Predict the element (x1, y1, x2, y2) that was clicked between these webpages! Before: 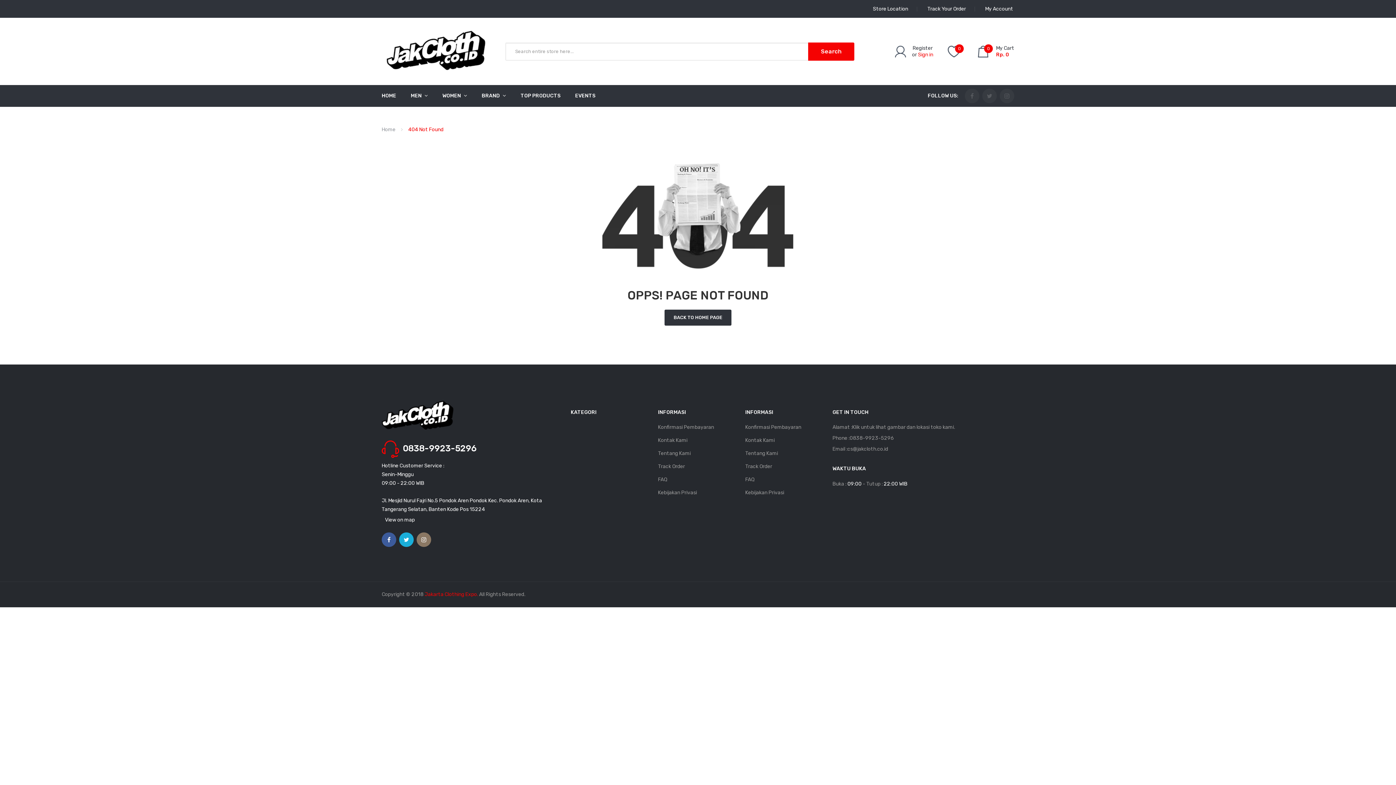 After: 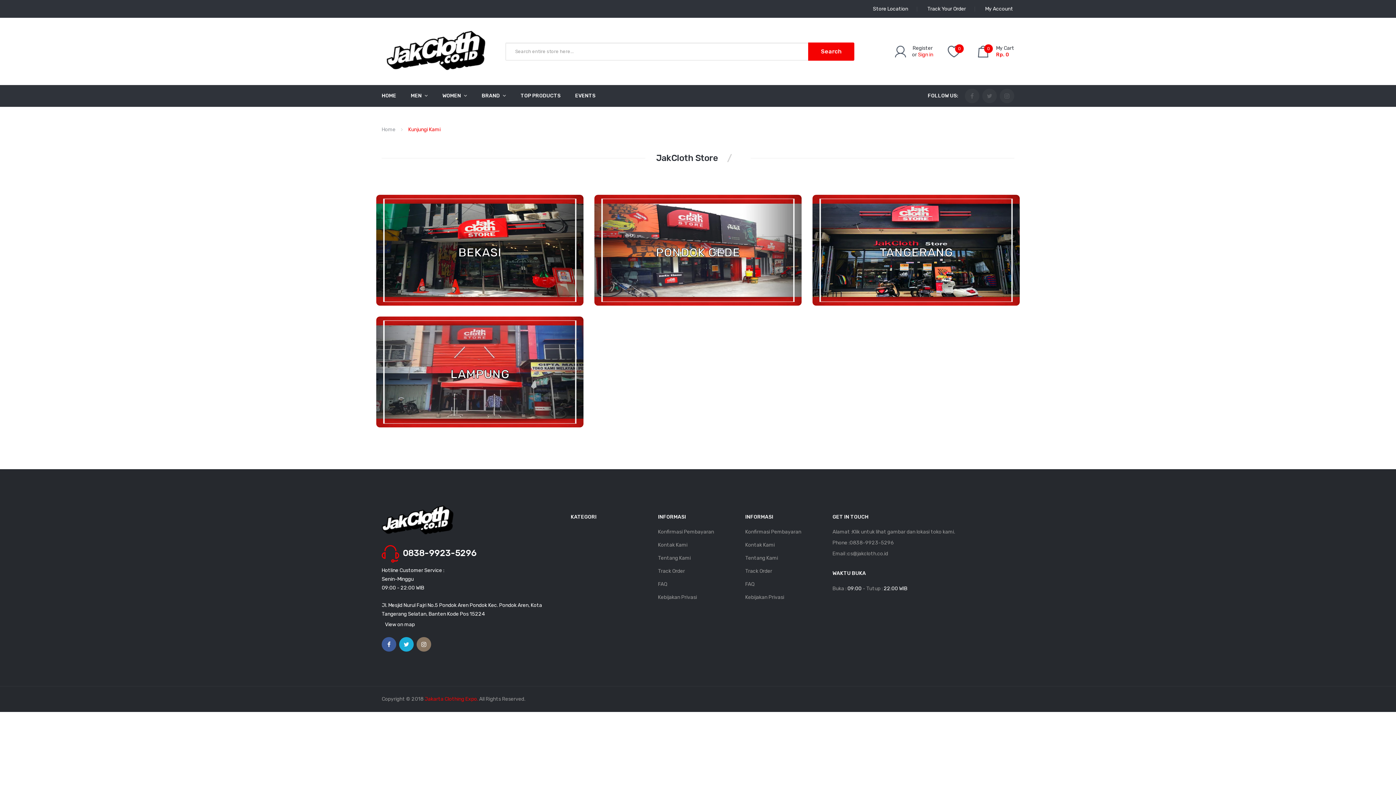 Action: label: Klik untuk lihat gambar dan lokasi toko kami. bbox: (852, 424, 955, 430)